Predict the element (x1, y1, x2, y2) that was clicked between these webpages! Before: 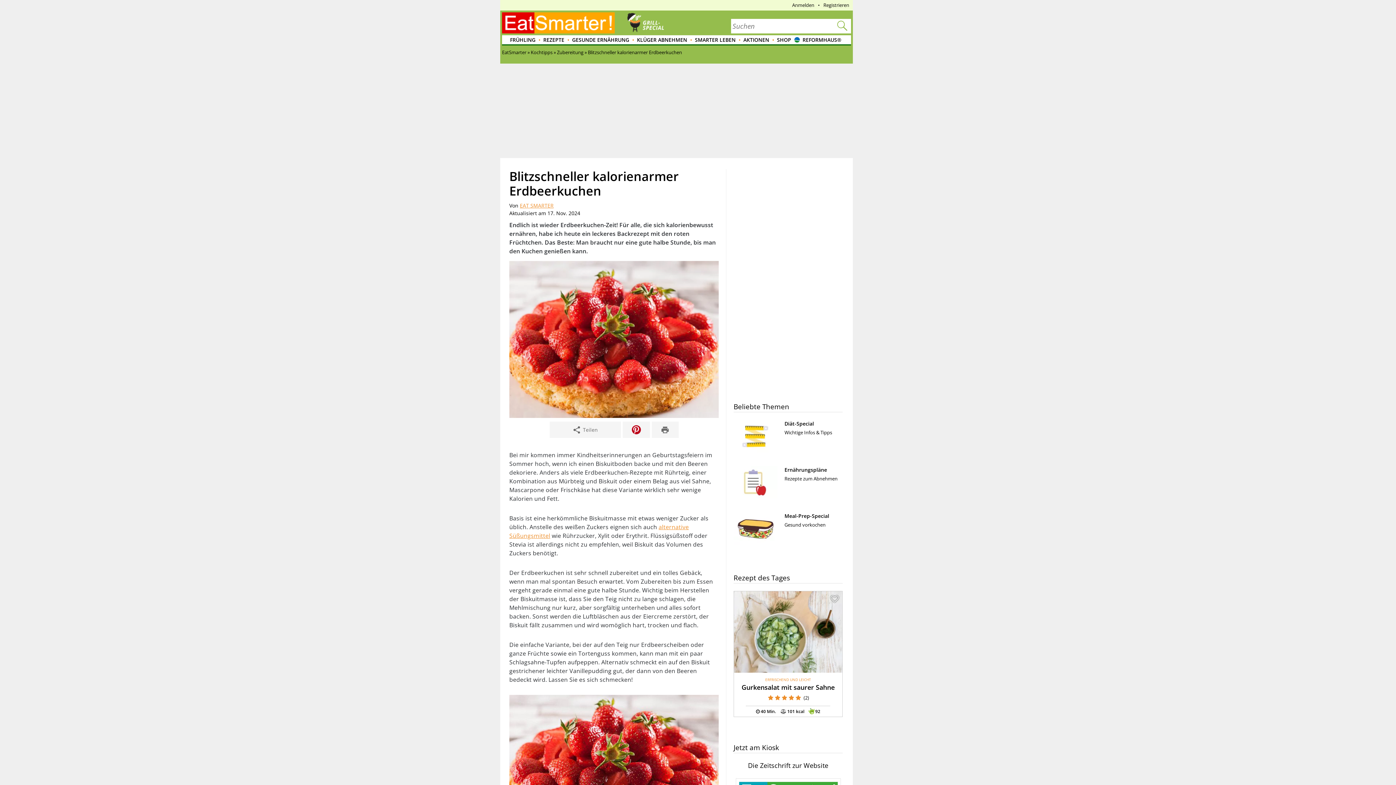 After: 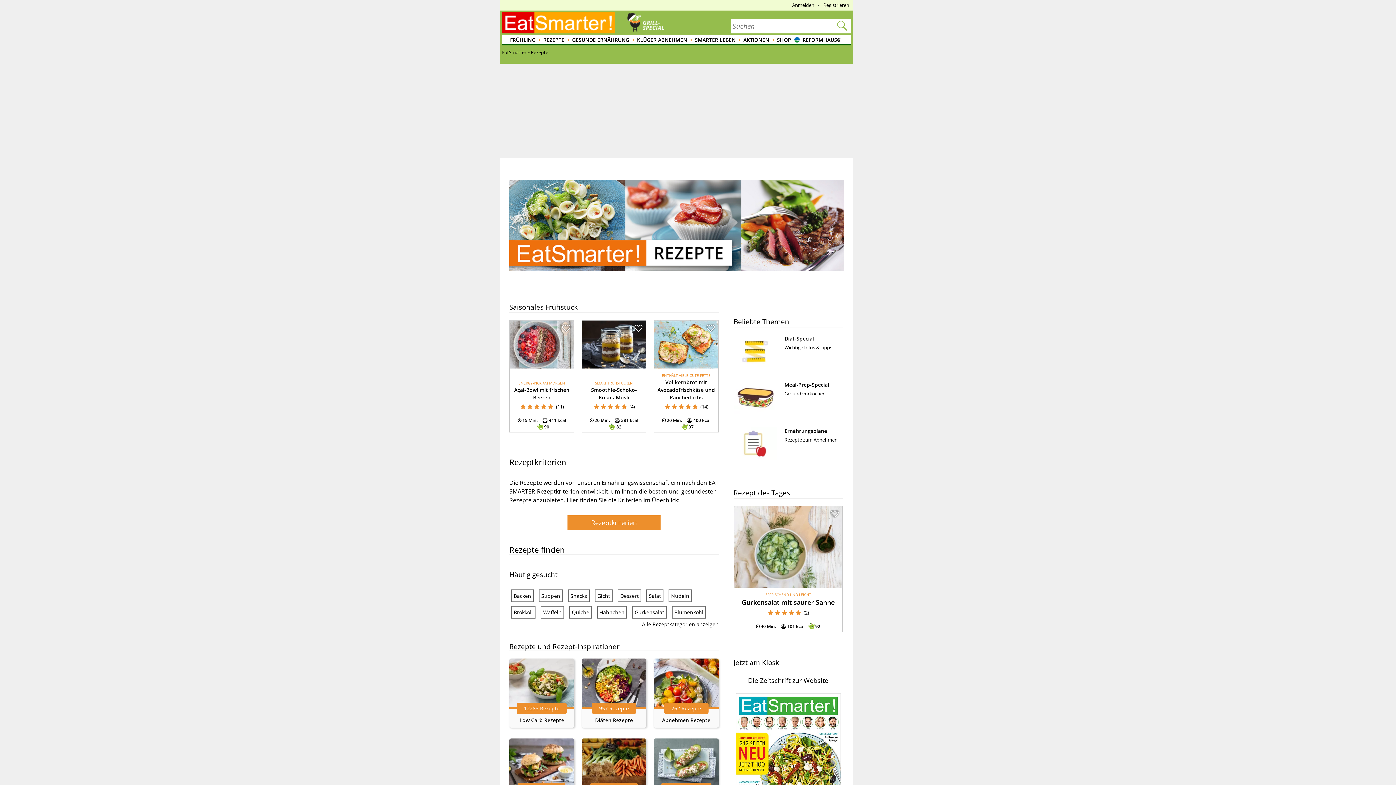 Action: bbox: (537, 35, 565, 45) label: REZEPTE